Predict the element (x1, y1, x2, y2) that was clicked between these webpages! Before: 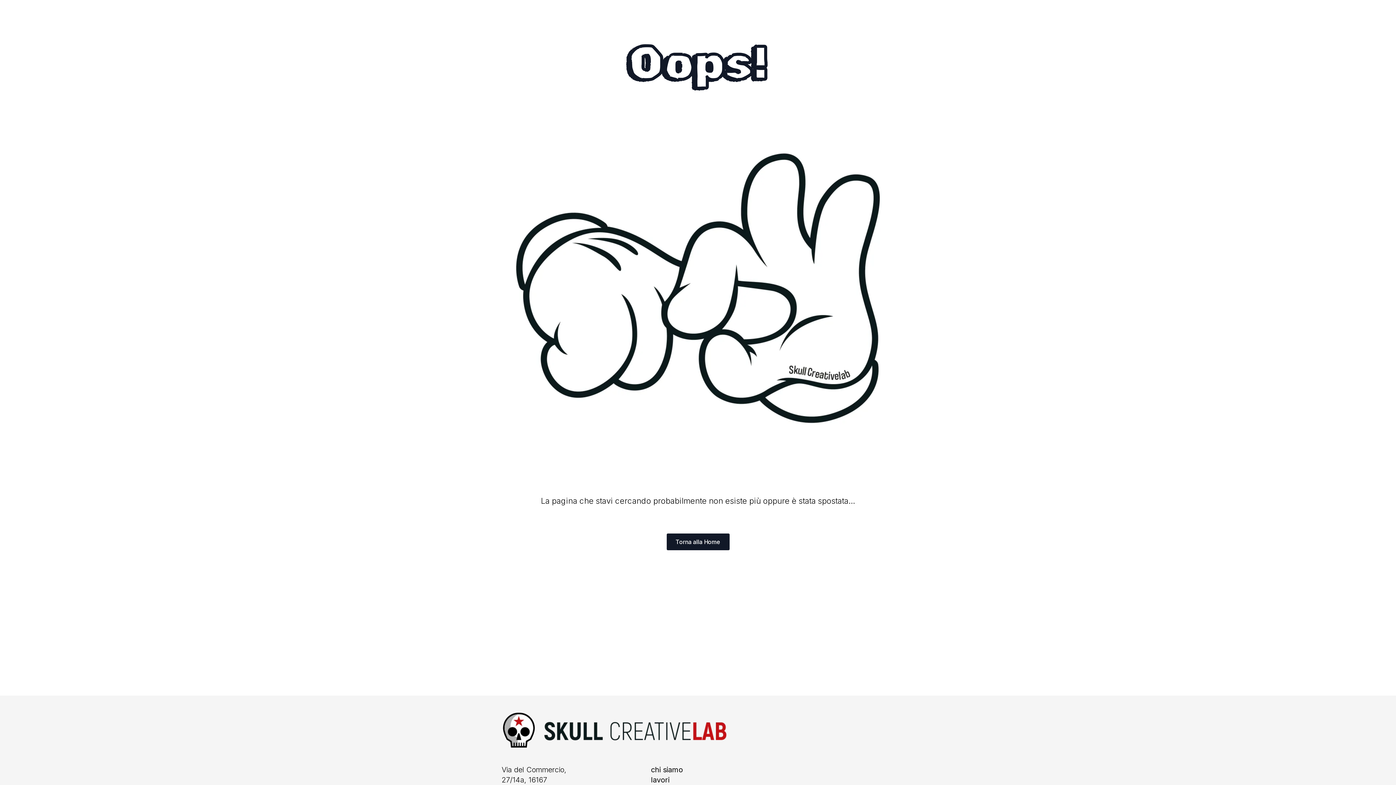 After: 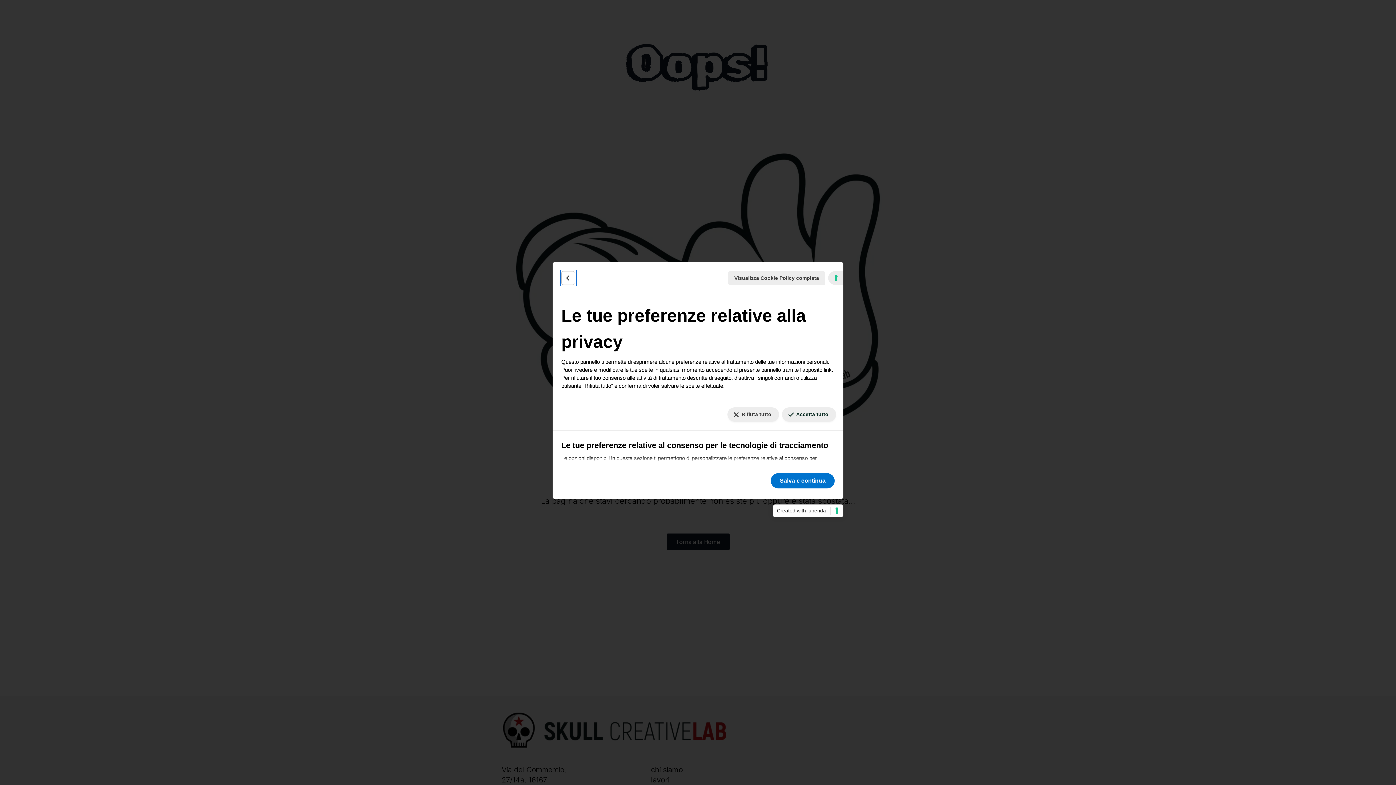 Action: label: Le tue preferenze relative al consenso per le tecnologie di tracciamento bbox: (0, 588, 5, 590)